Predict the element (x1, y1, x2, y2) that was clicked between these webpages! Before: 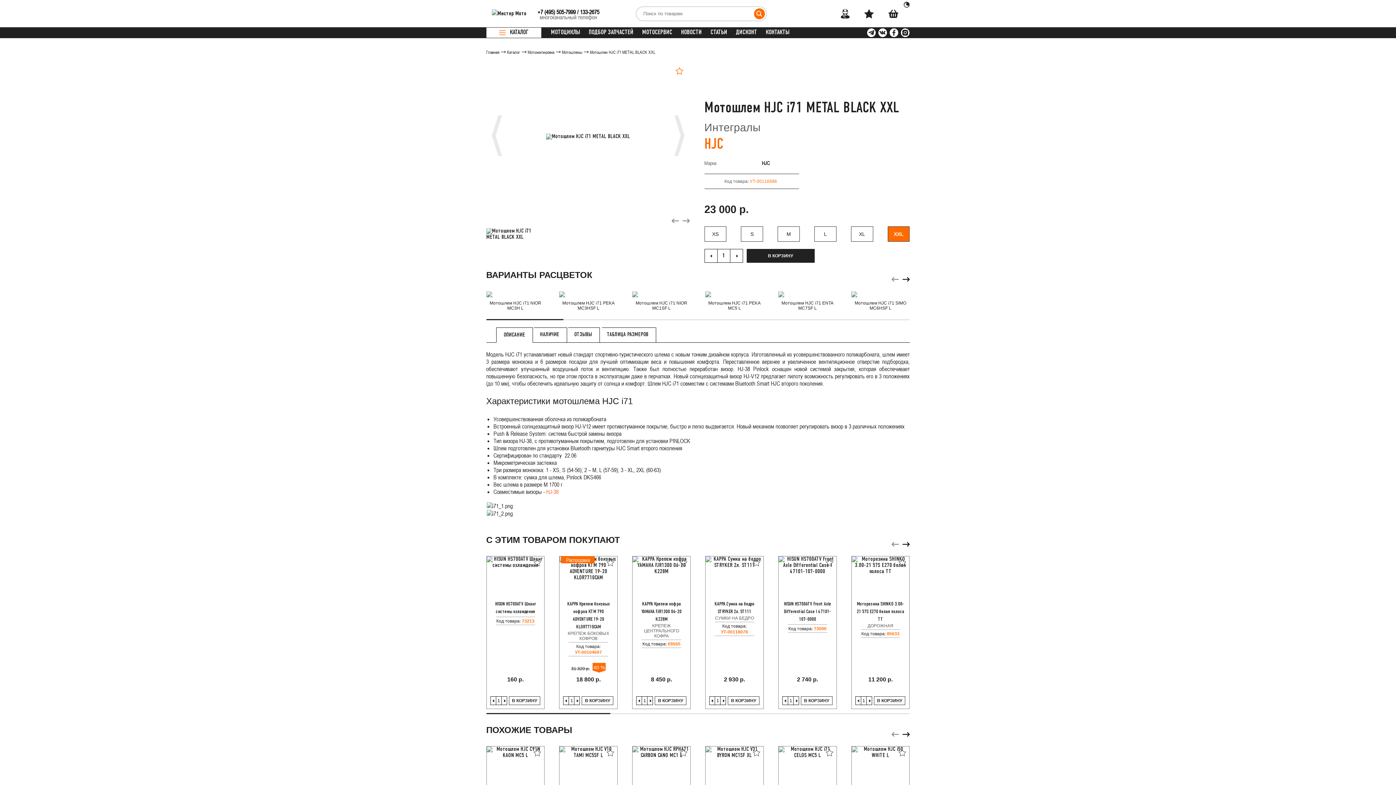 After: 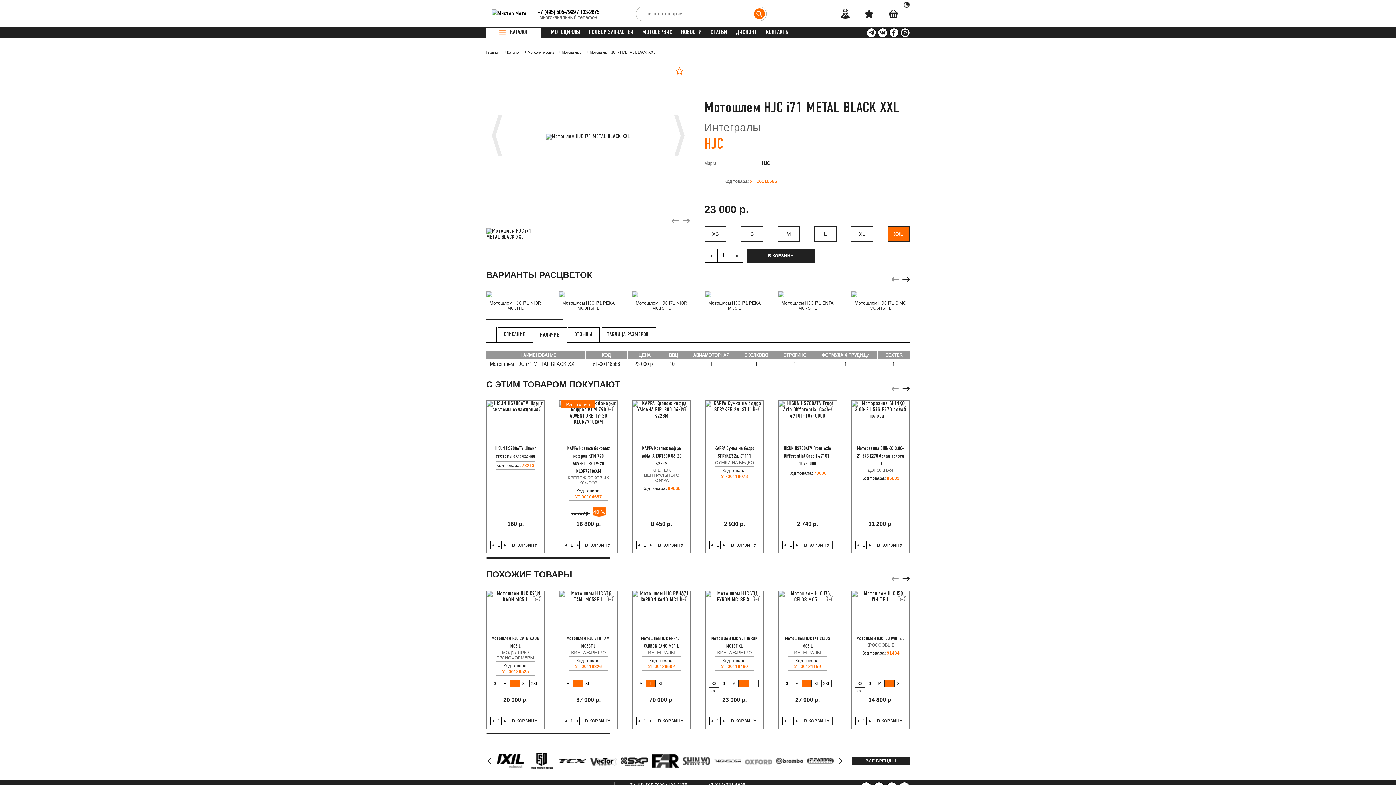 Action: bbox: (532, 327, 567, 342) label: НАЛИЧИЕ